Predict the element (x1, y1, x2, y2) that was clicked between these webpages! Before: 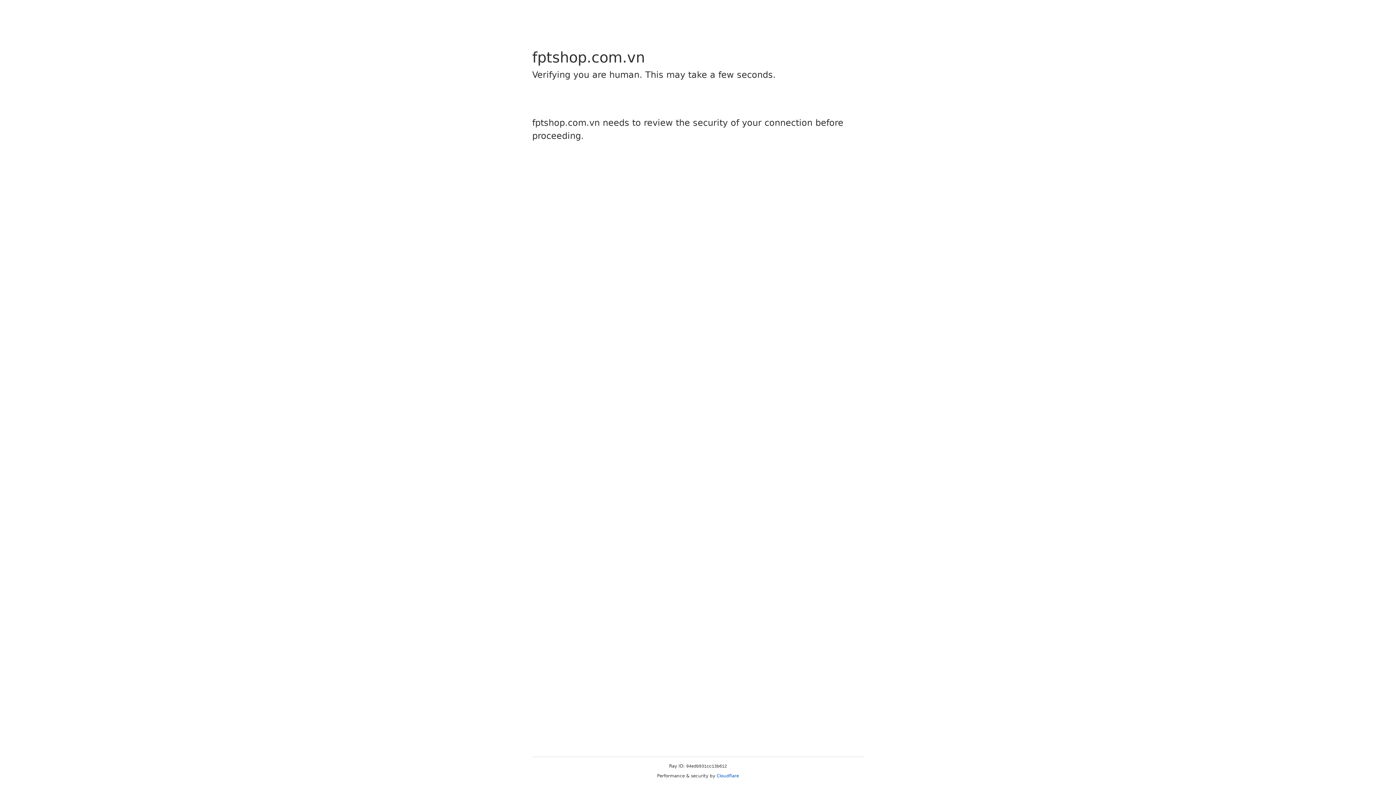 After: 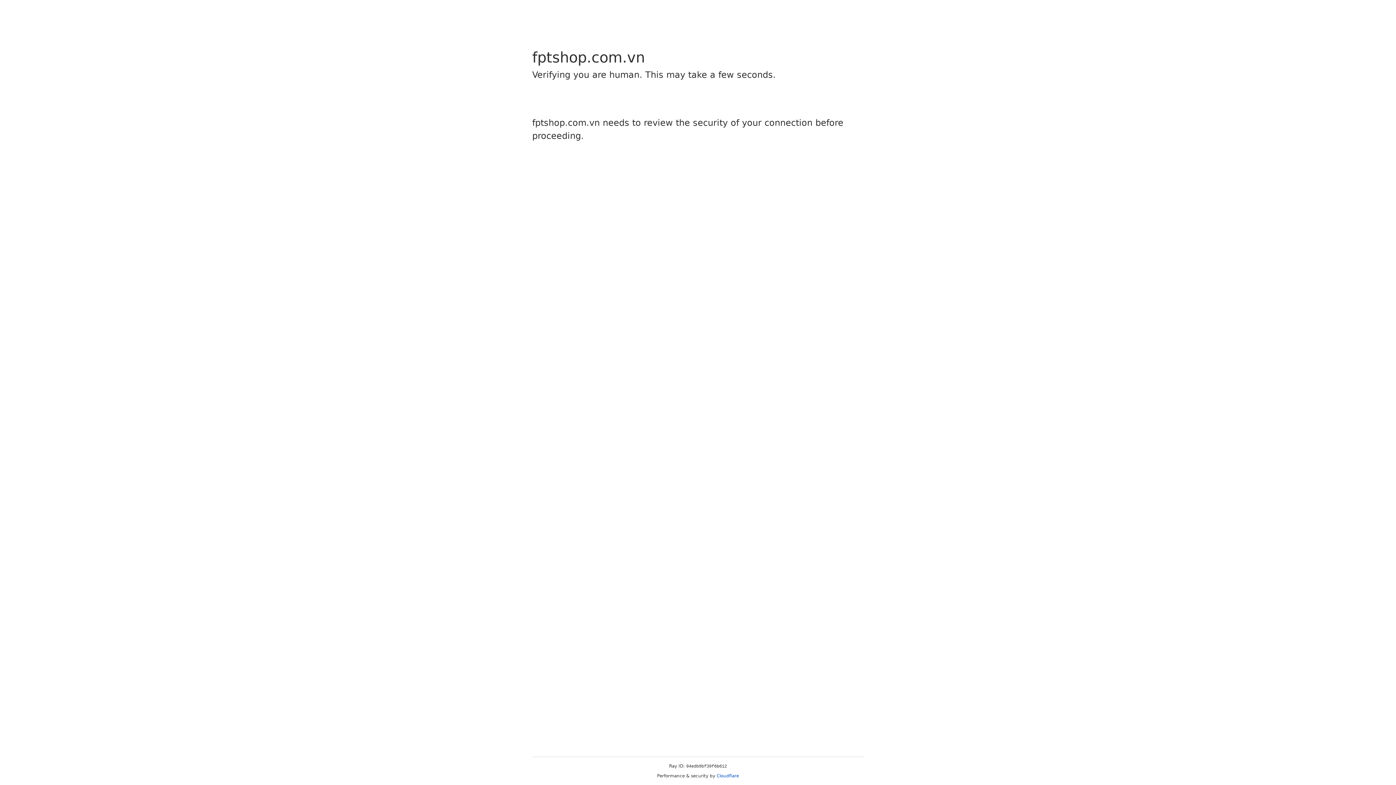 Action: bbox: (716, 773, 739, 778) label: Cloudflare